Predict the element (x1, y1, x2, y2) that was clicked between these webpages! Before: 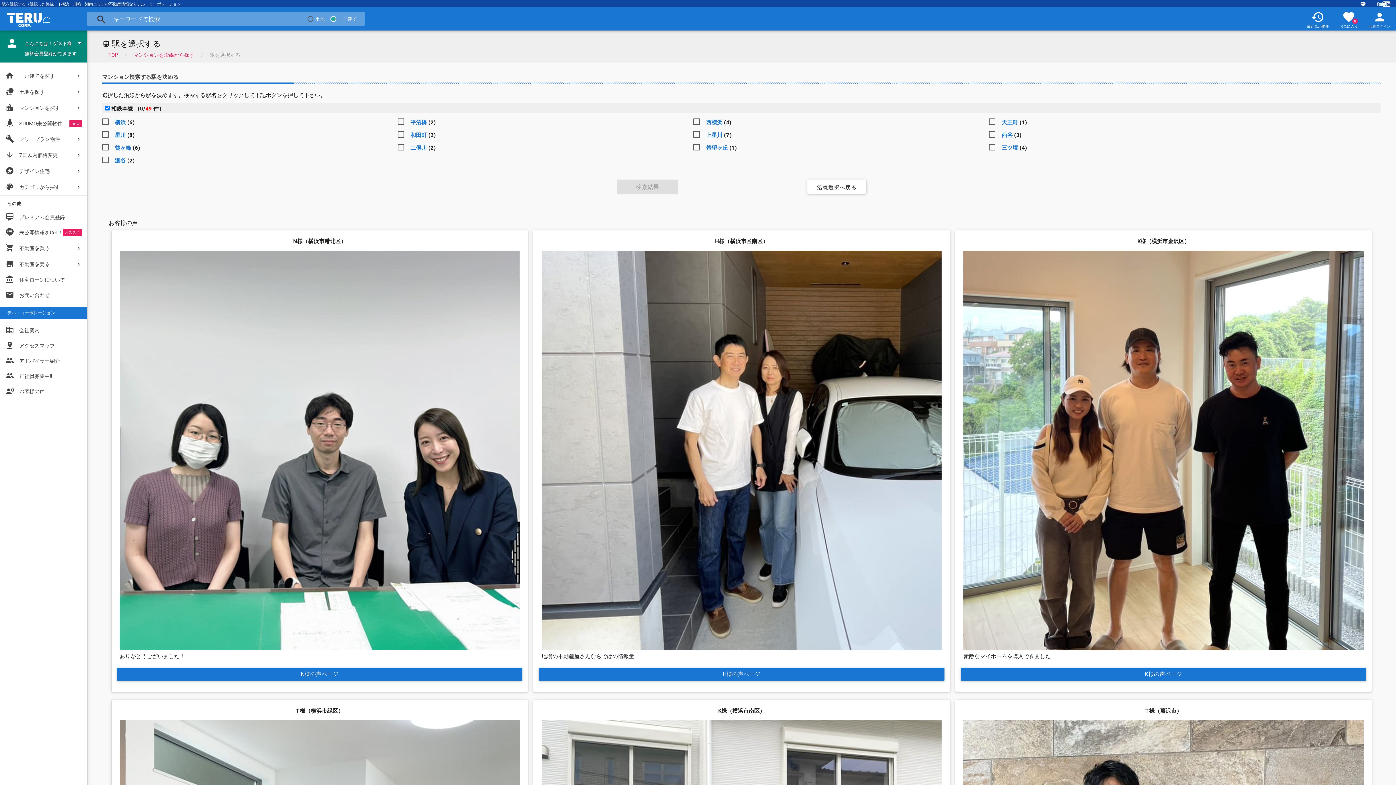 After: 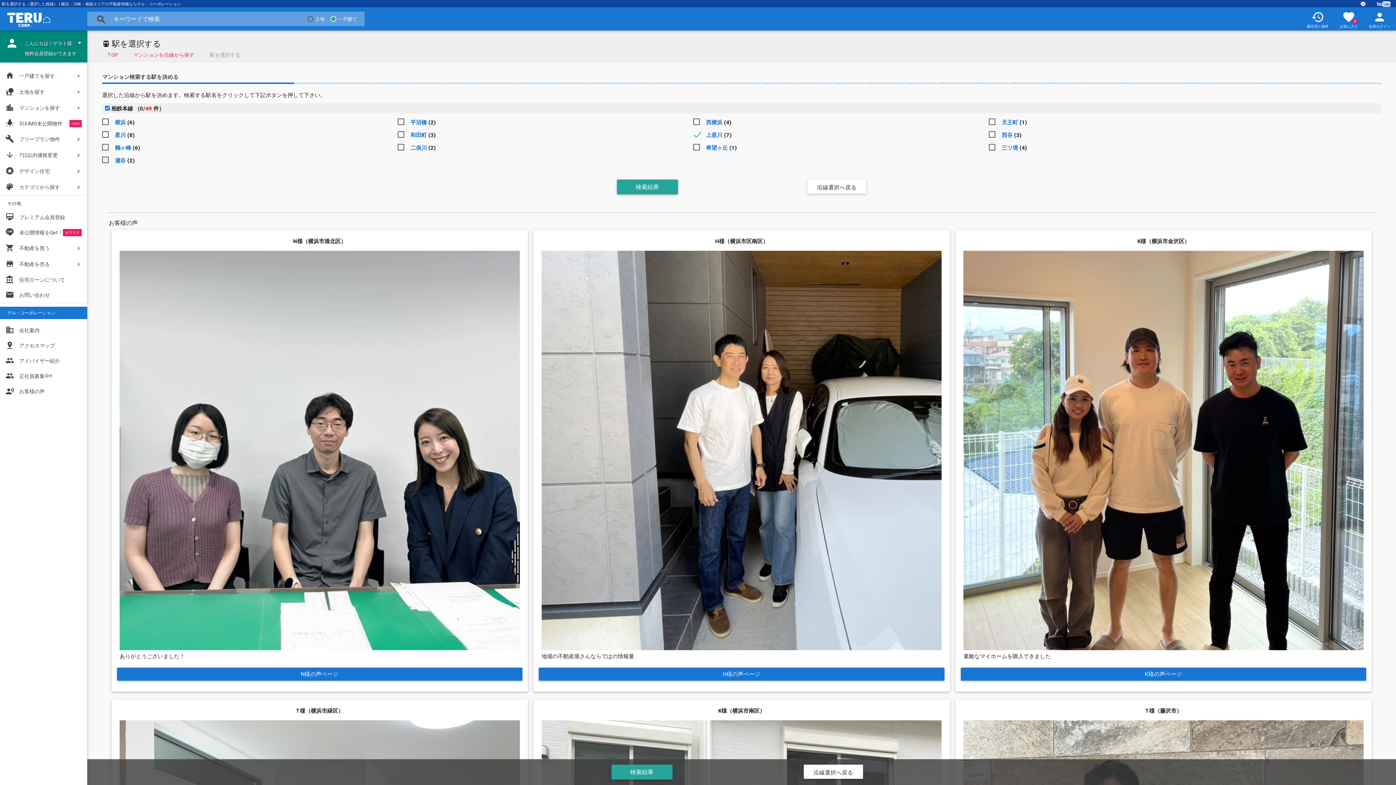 Action: bbox: (693, 130, 722, 139) label: 上星川